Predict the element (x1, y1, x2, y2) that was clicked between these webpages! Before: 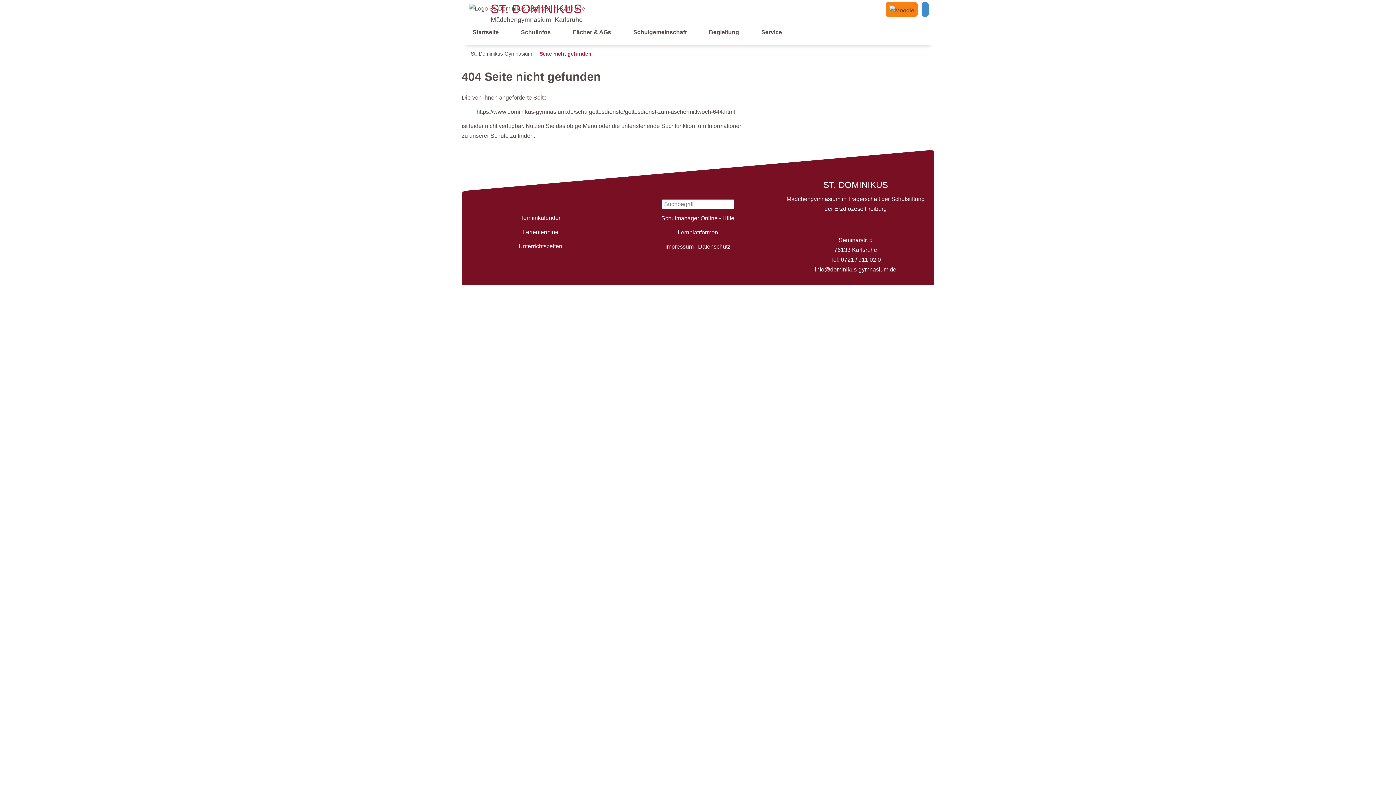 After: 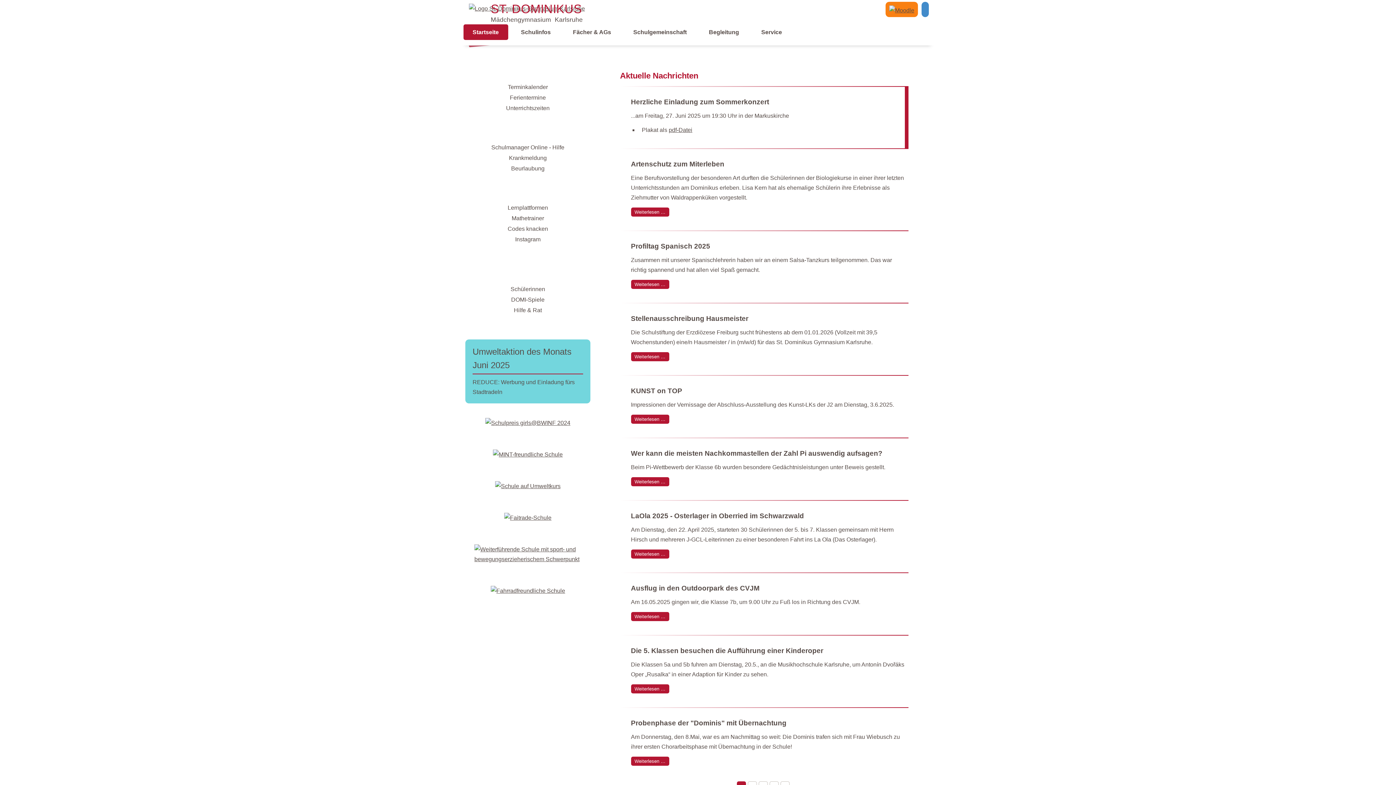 Action: label: Startseite bbox: (463, 24, 508, 40)